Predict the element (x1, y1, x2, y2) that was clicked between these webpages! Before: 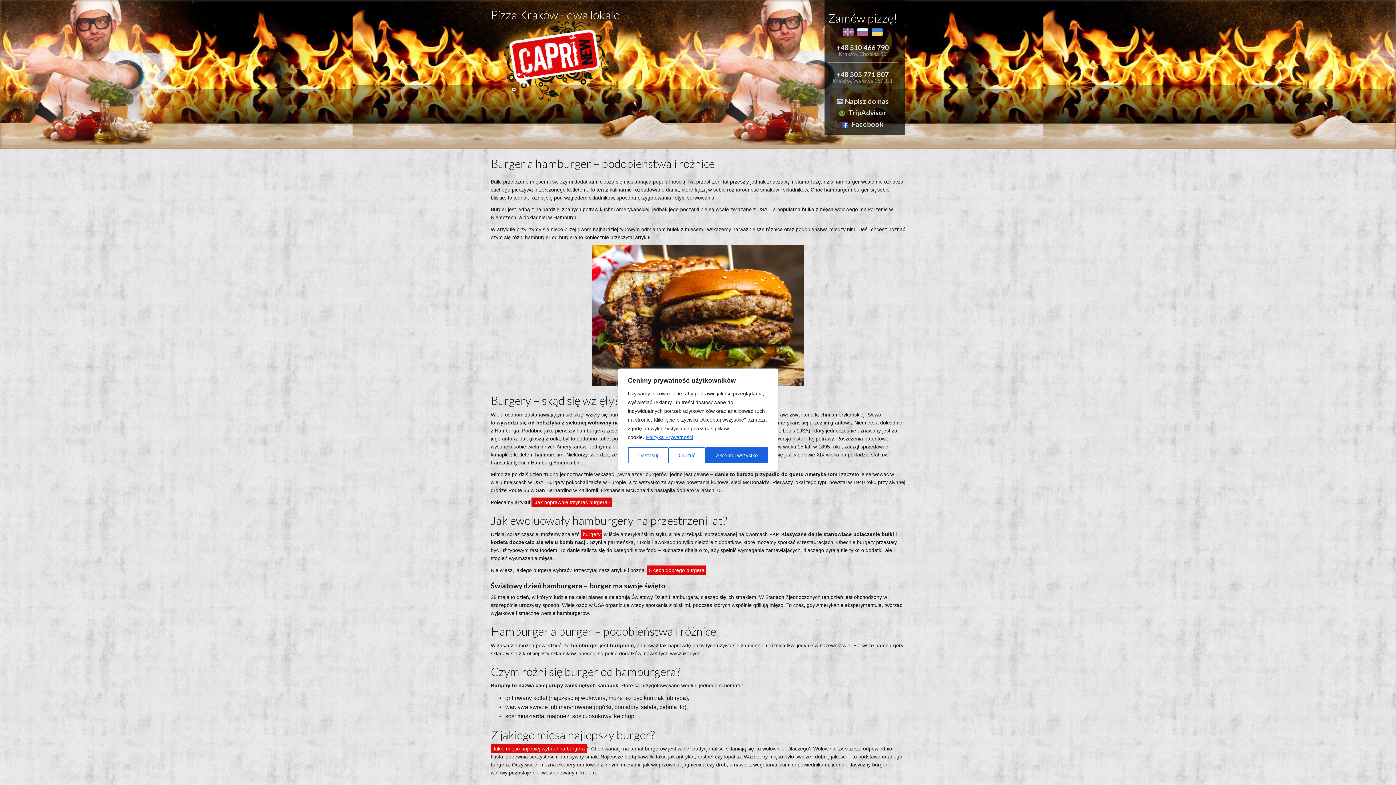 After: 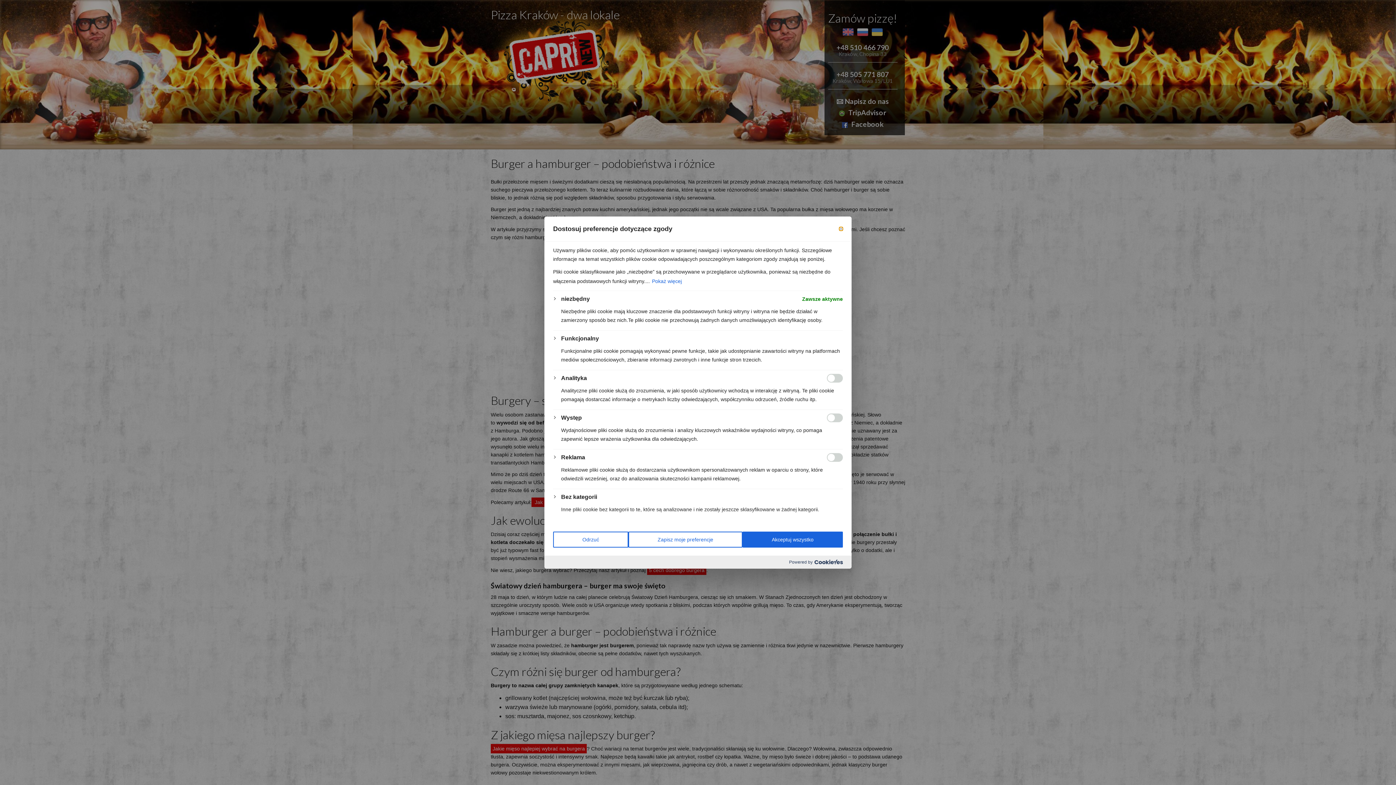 Action: label: Dostosuj bbox: (628, 447, 668, 463)